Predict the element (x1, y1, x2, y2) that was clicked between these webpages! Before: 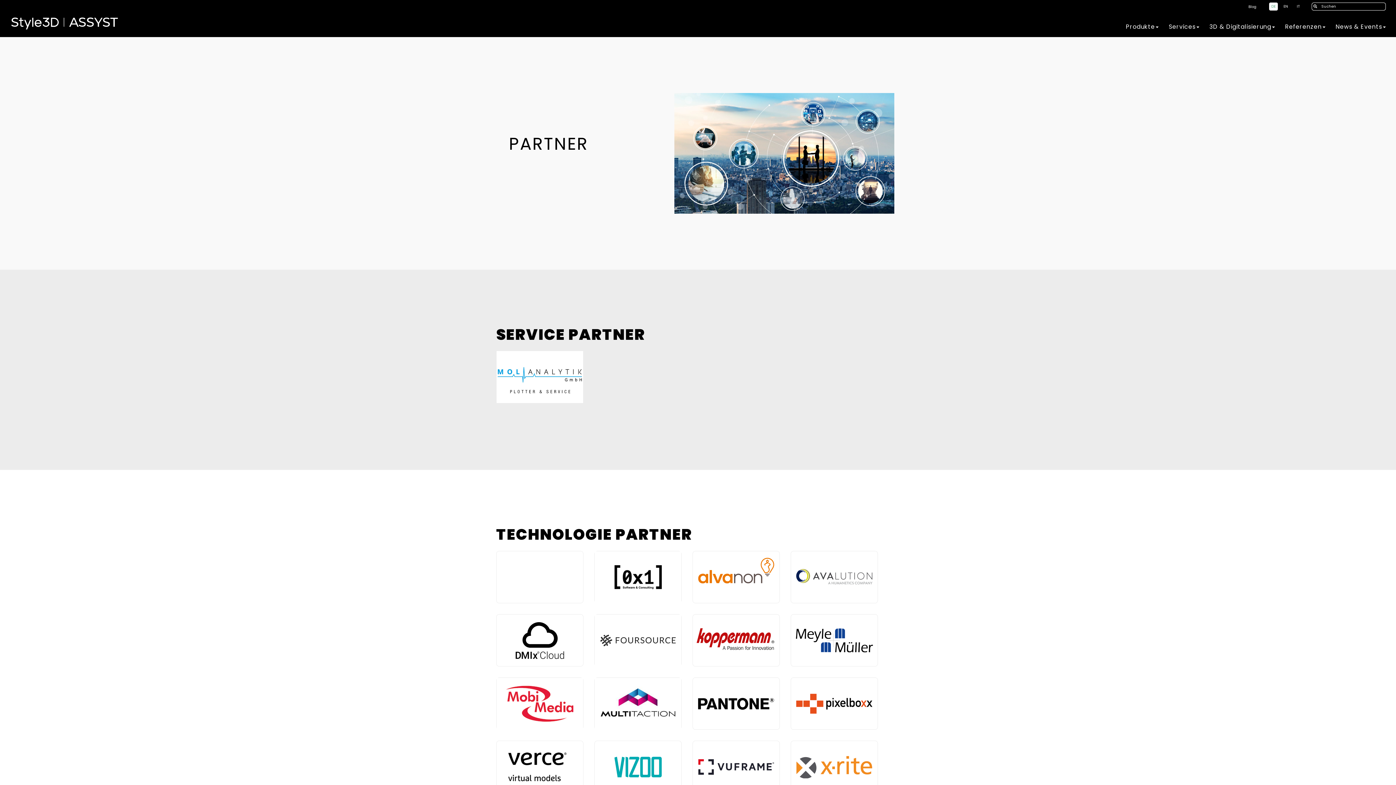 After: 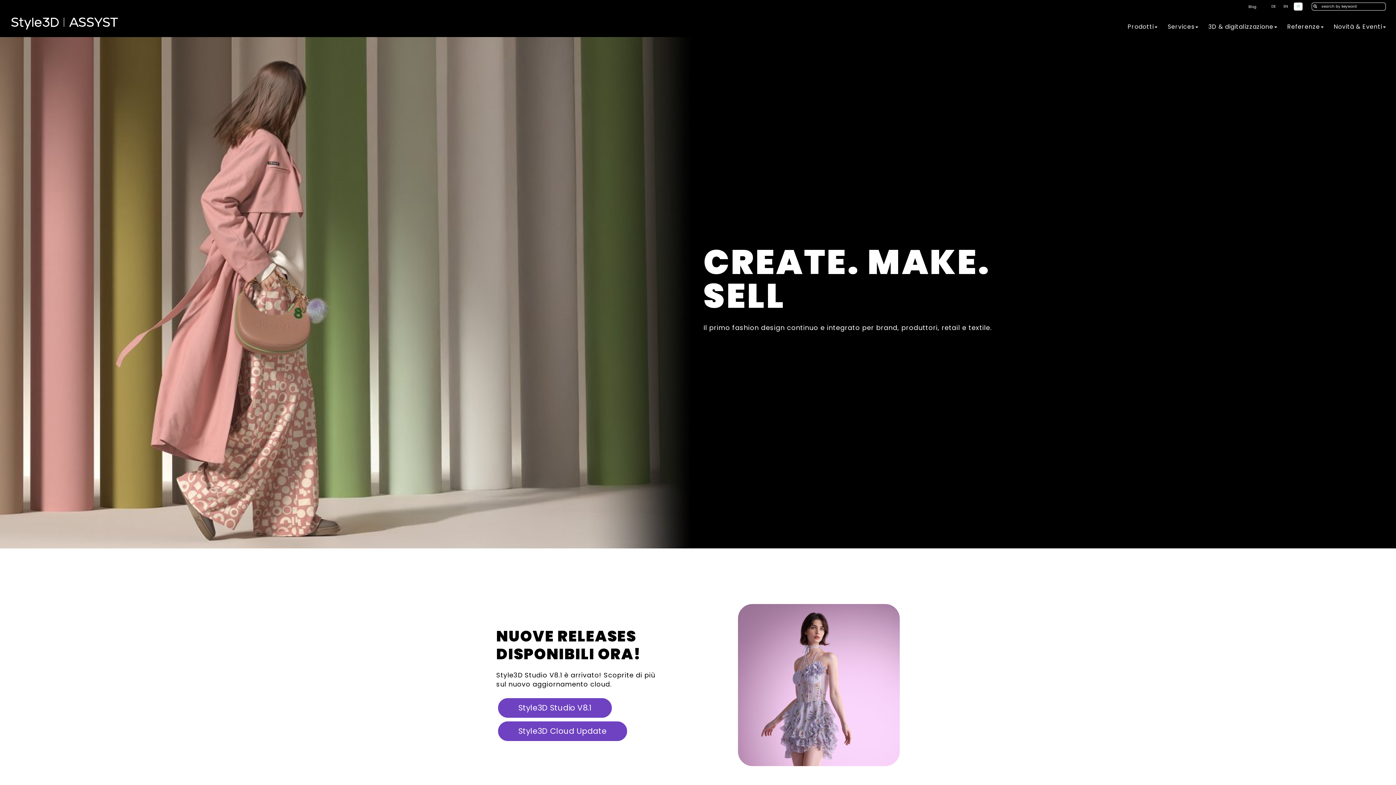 Action: label: IT bbox: (1294, 2, 1302, 10)